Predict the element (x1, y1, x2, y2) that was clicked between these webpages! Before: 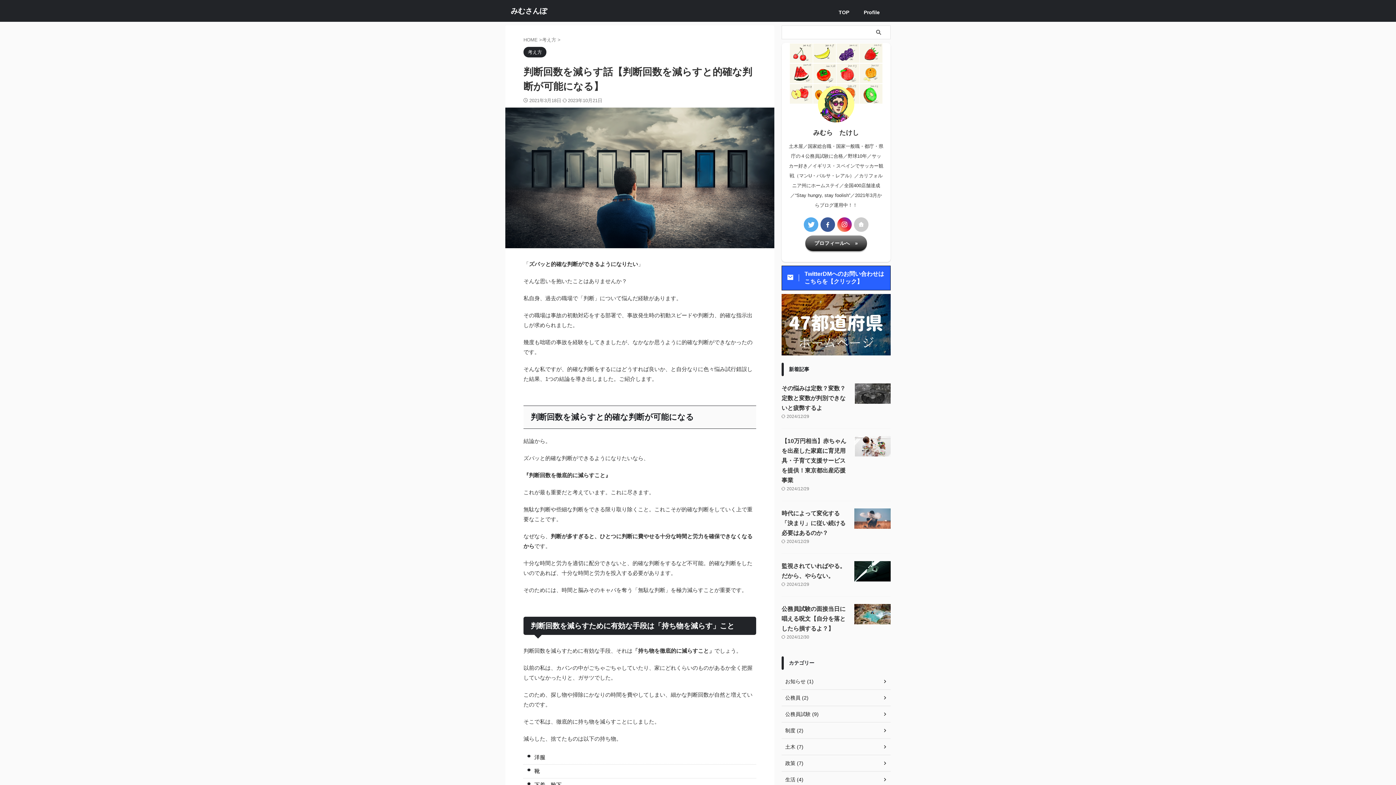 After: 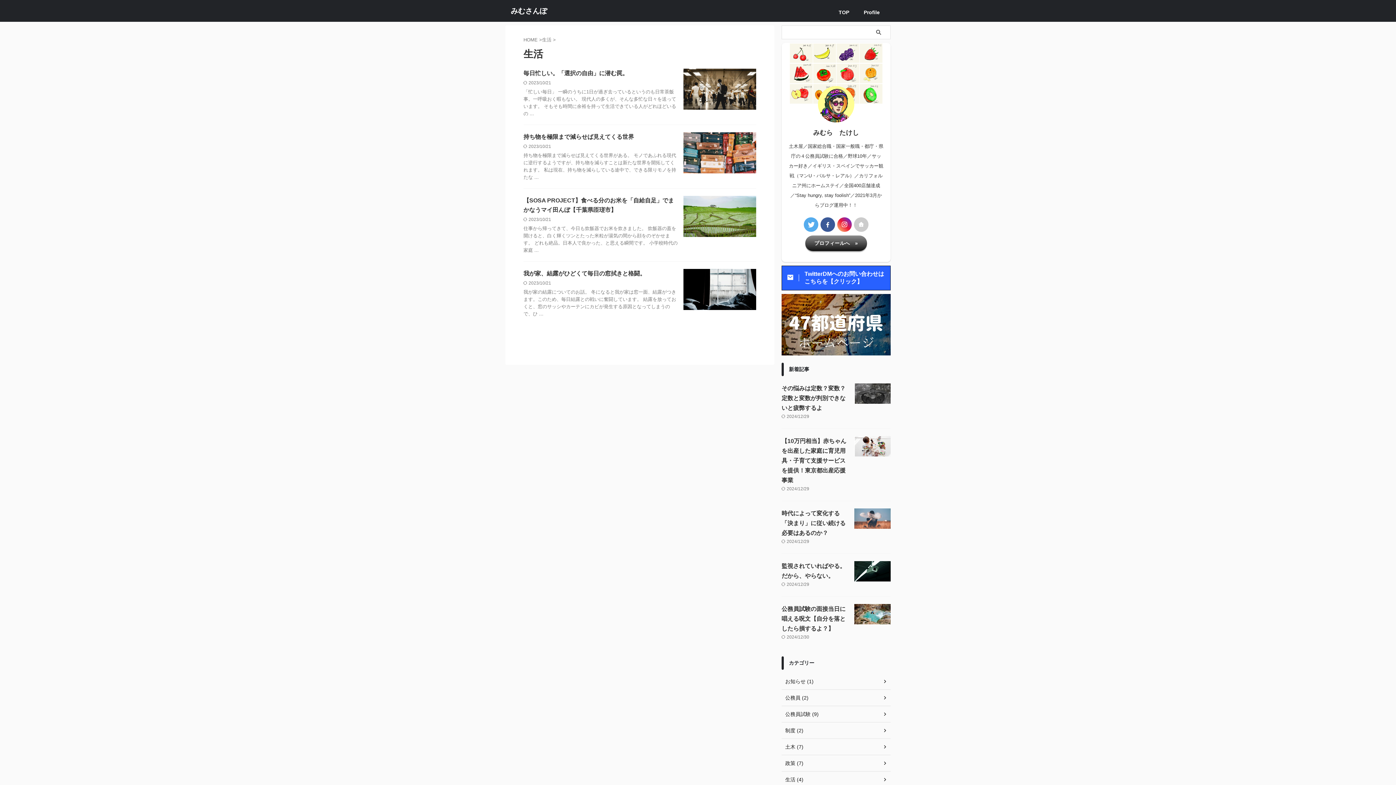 Action: label: 生活 (4) bbox: (781, 771, 890, 788)